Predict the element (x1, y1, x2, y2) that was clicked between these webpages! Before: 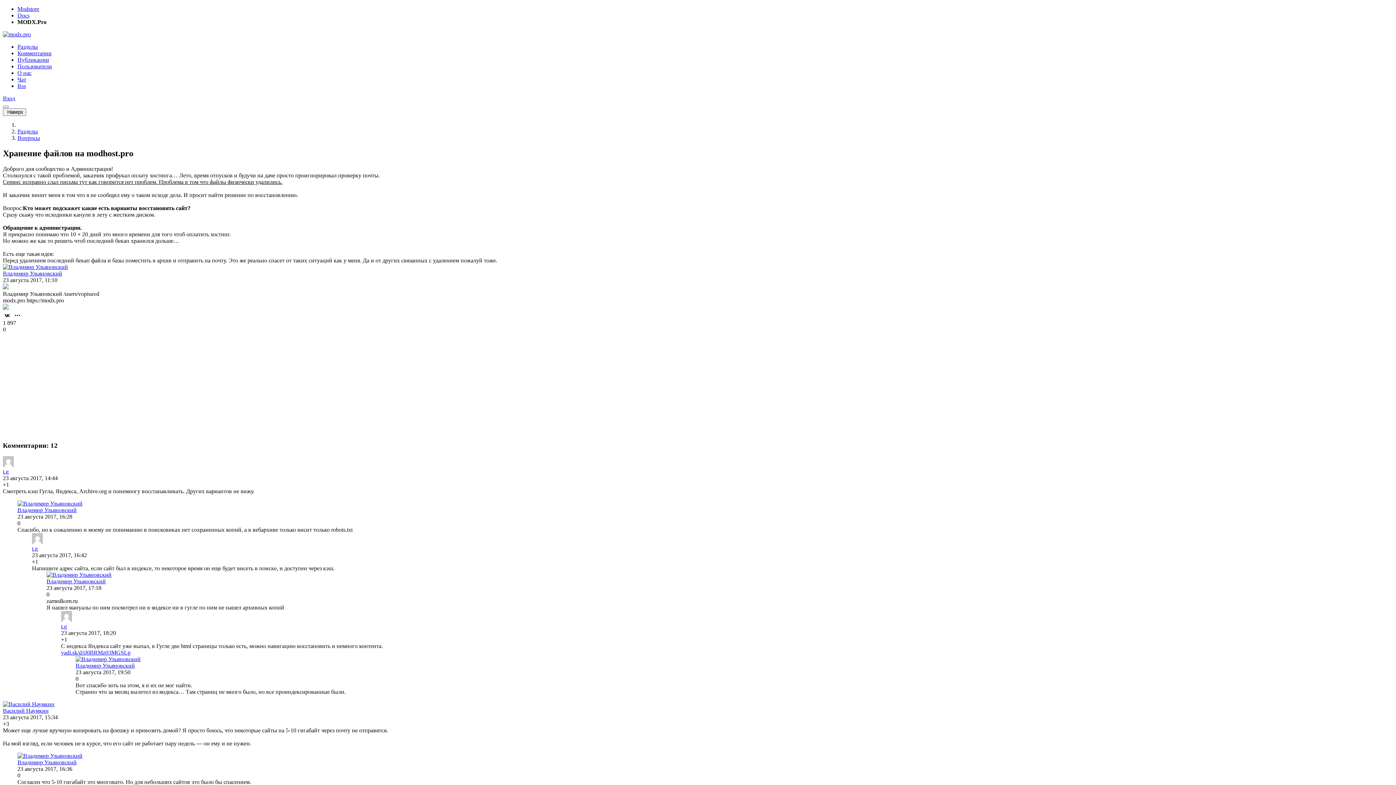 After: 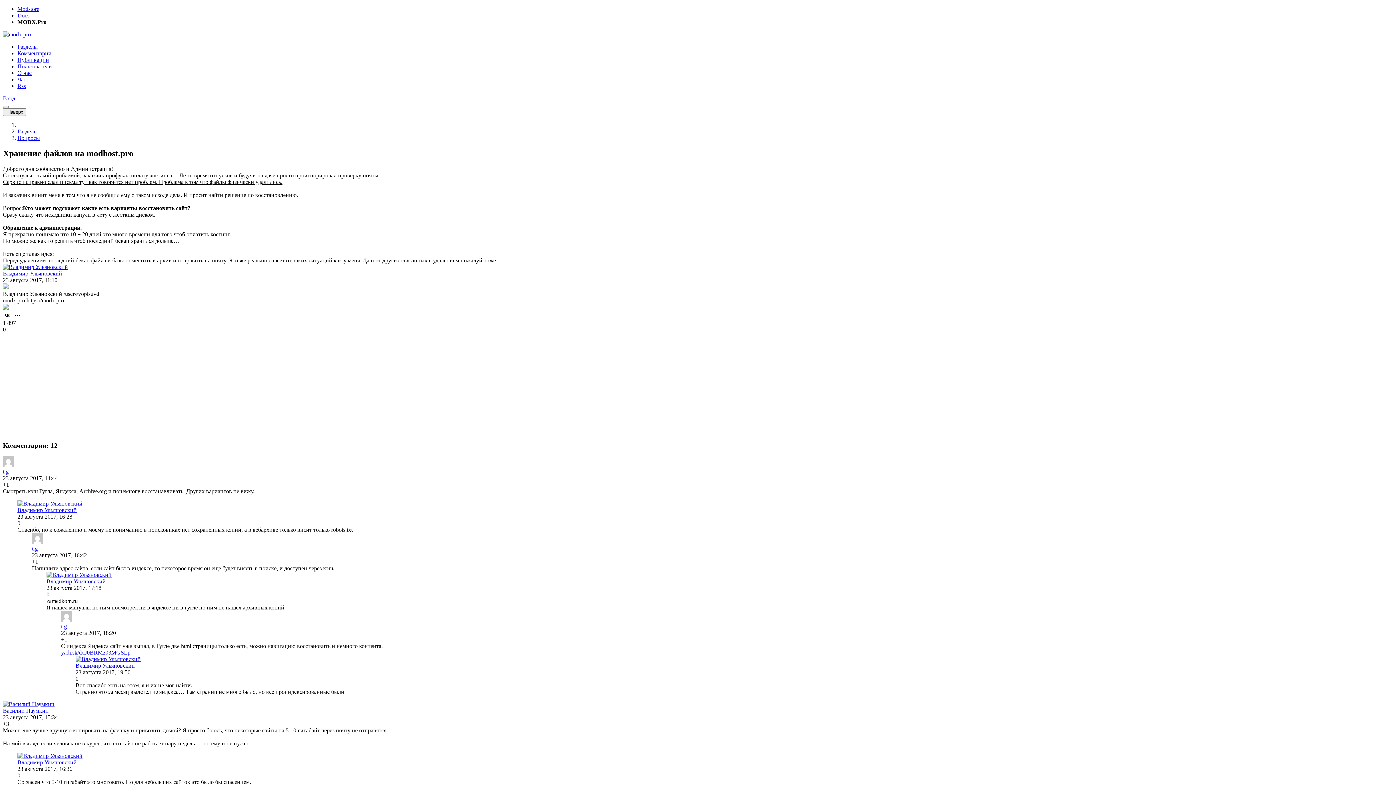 Action: label: Вход bbox: (2, 95, 15, 101)